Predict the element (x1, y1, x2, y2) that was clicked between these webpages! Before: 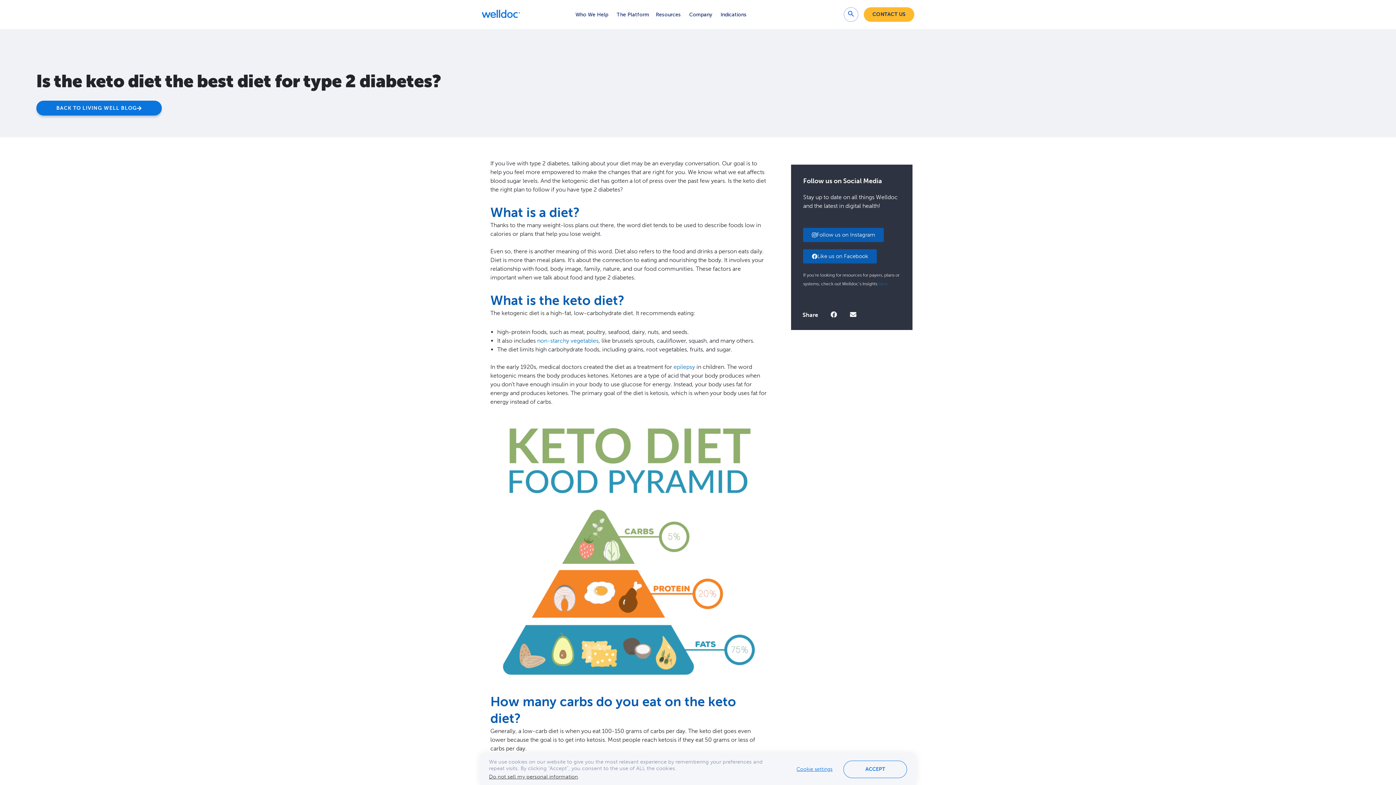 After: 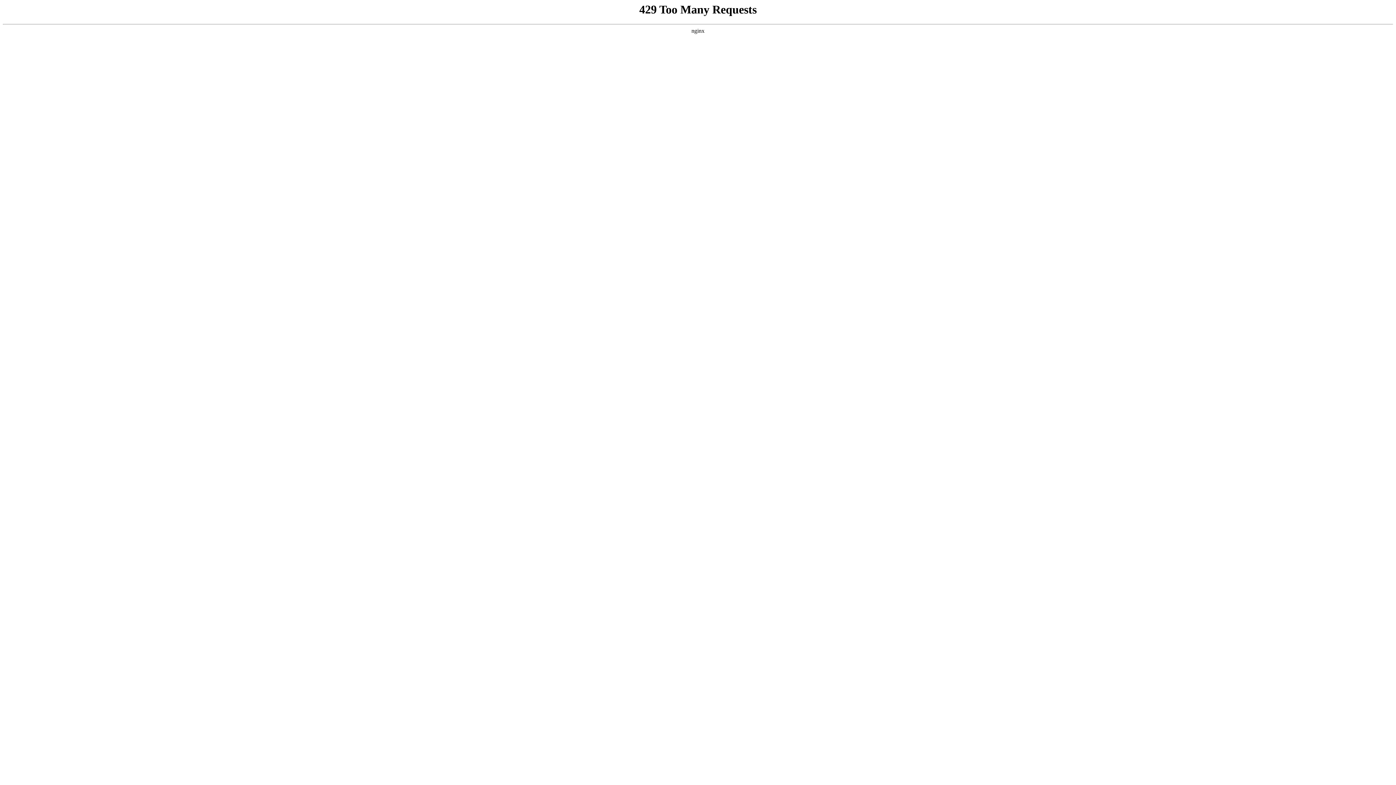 Action: label: BACK TO LIVING WELL BLOG bbox: (36, 100, 161, 115)